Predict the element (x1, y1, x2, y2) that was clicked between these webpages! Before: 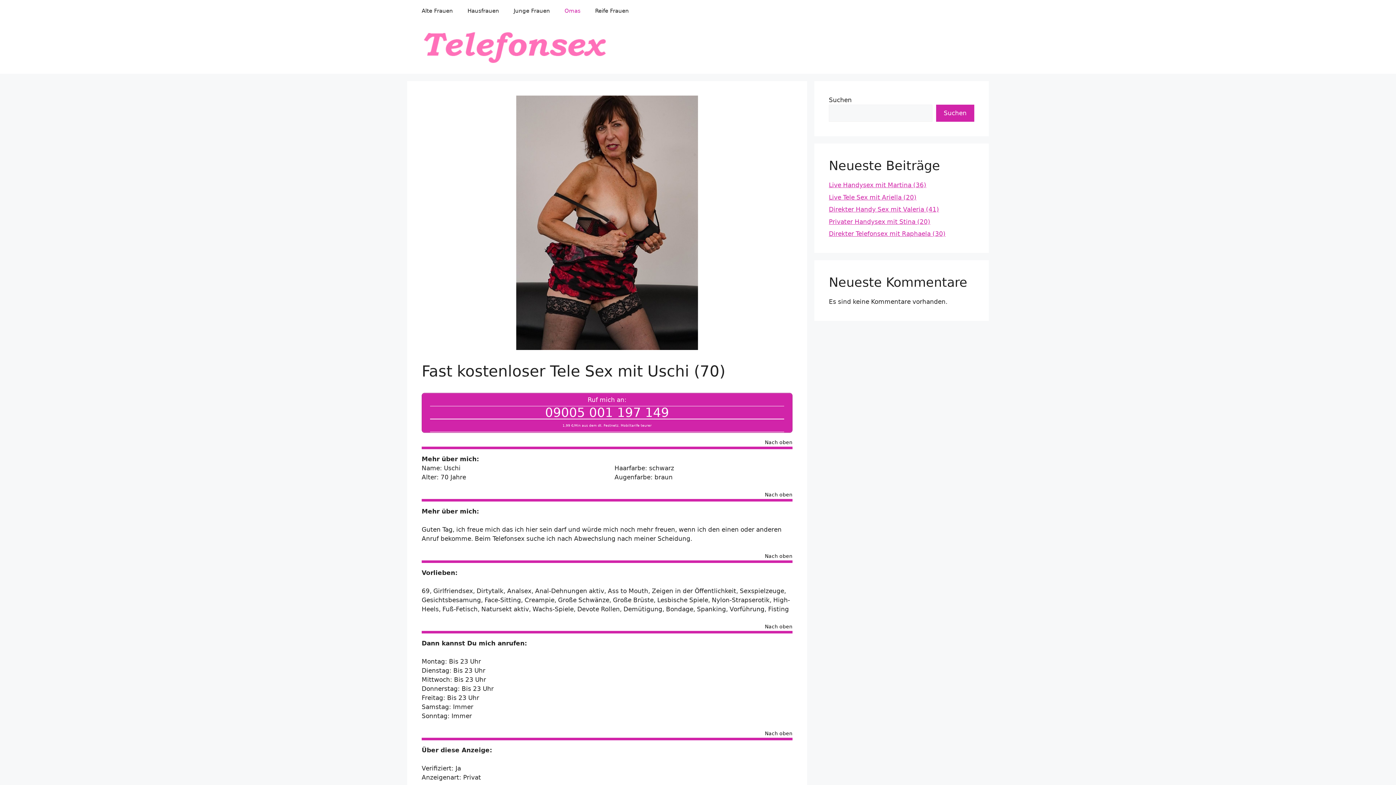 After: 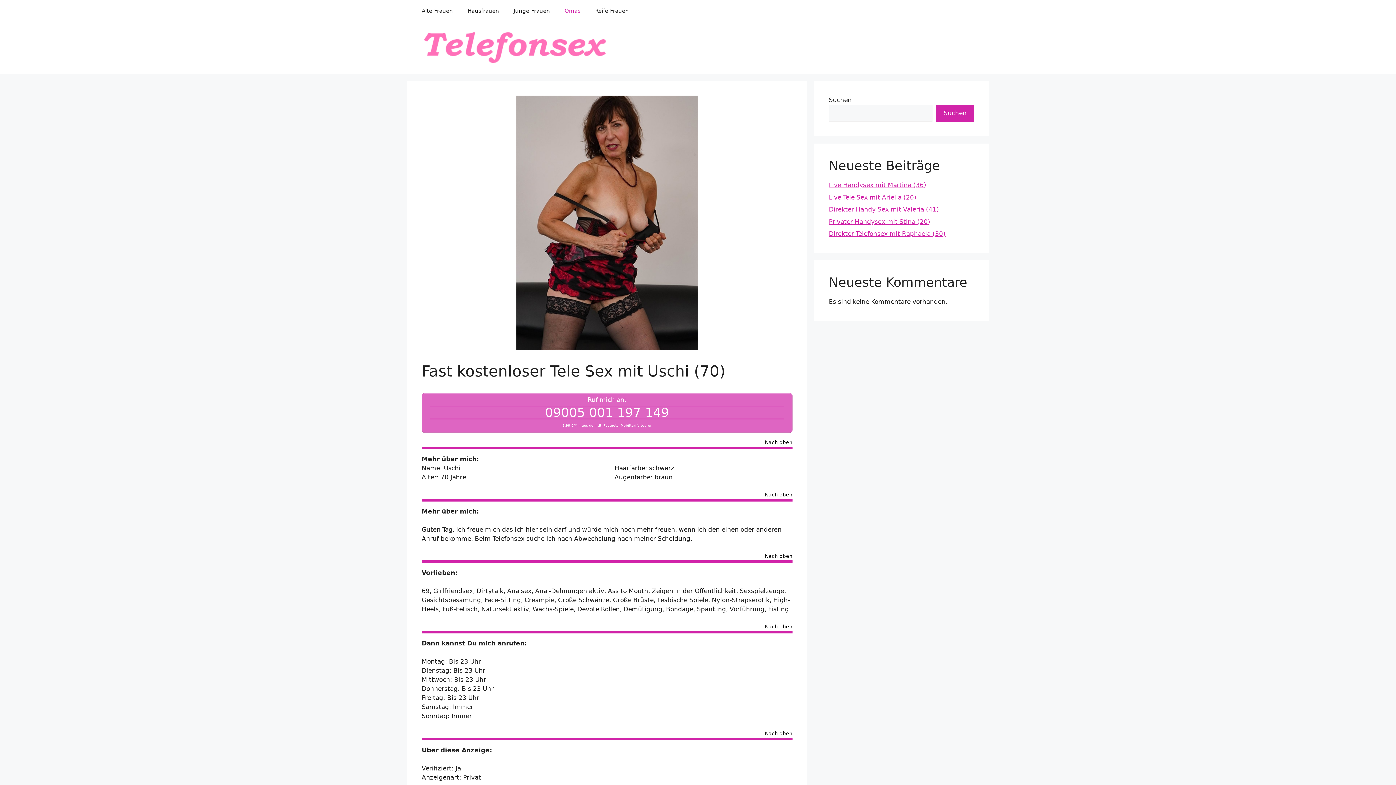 Action: label: Ruf mich an:

09005 001 197 149
1,99 €/Min aus dem dt. Festnetz. Mobiltarife teurer bbox: (421, 393, 792, 433)